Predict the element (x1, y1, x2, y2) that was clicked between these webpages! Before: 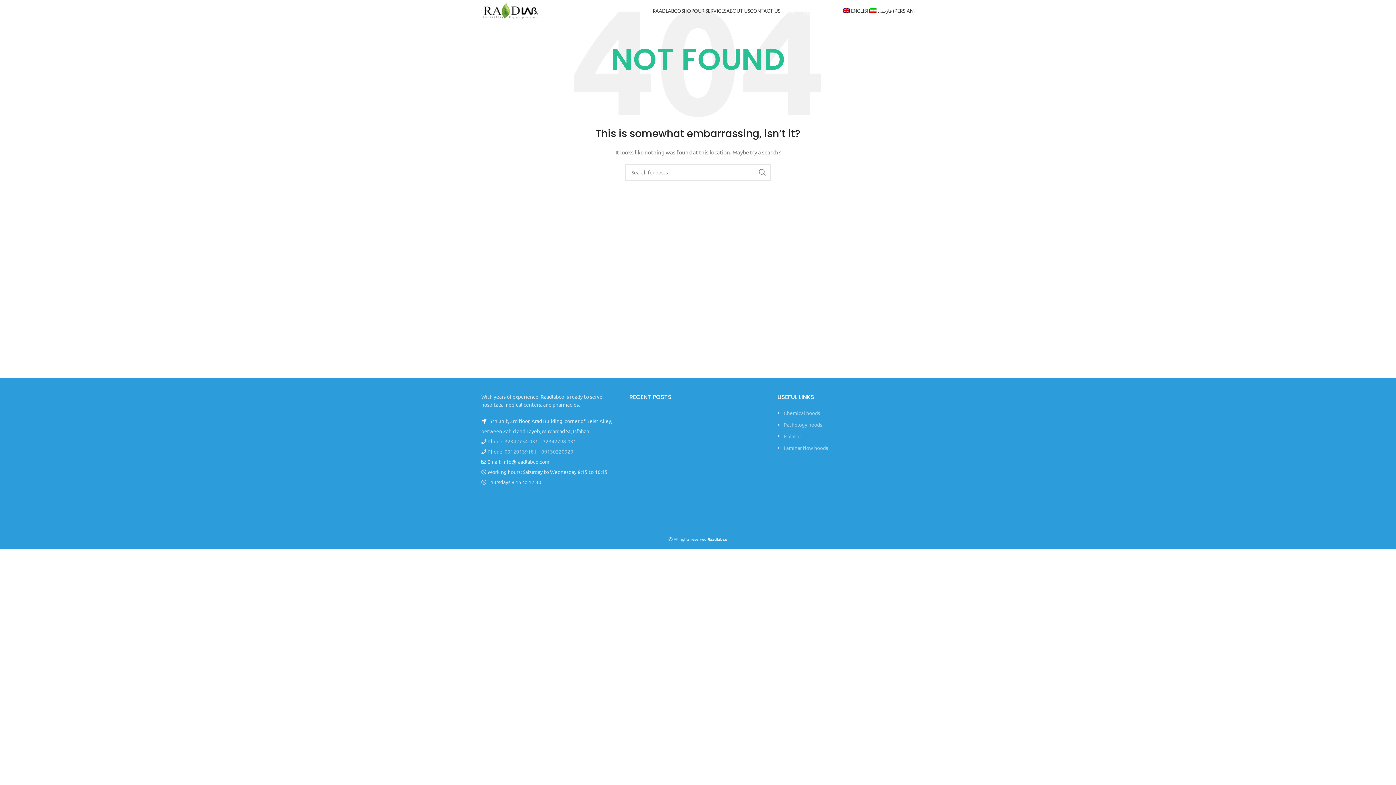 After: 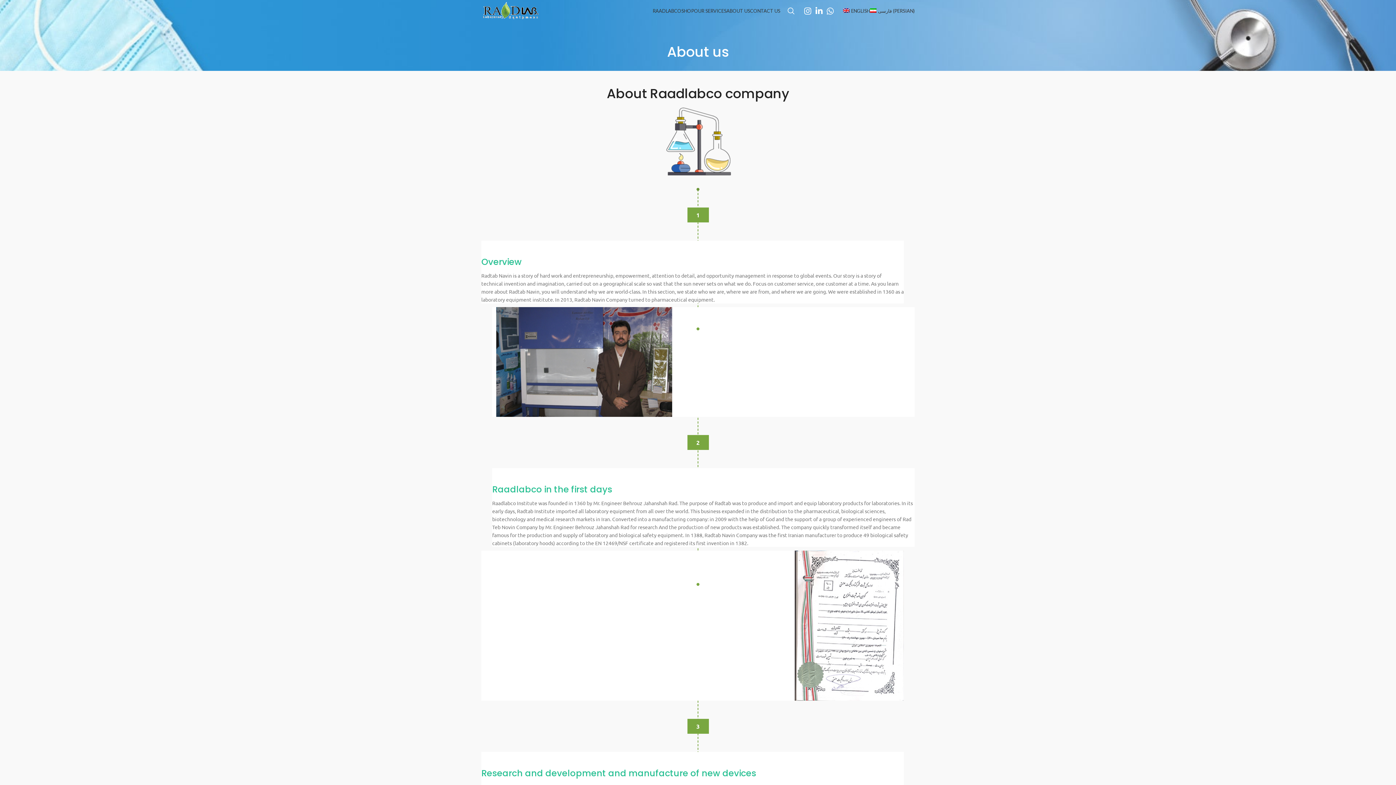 Action: bbox: (726, 3, 750, 18) label: ABOUT US